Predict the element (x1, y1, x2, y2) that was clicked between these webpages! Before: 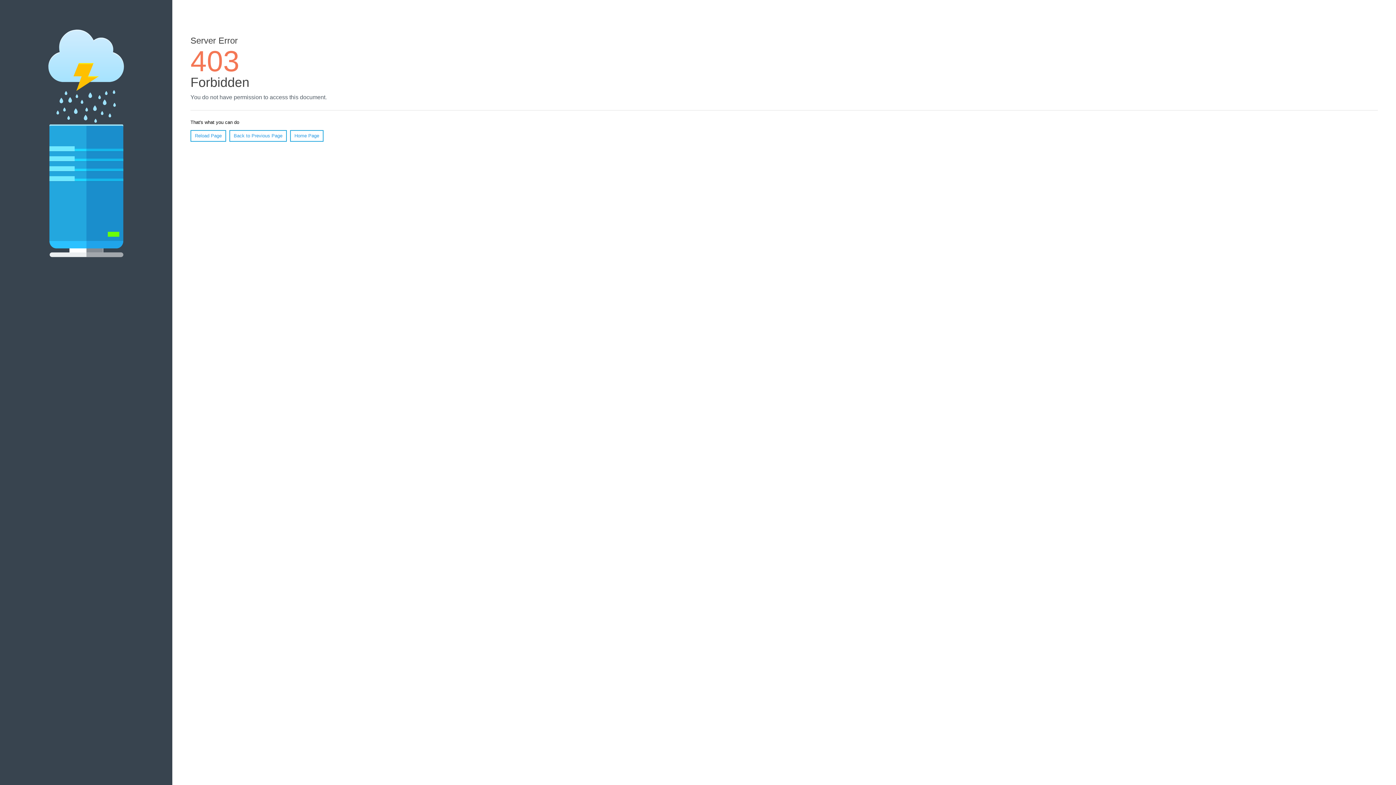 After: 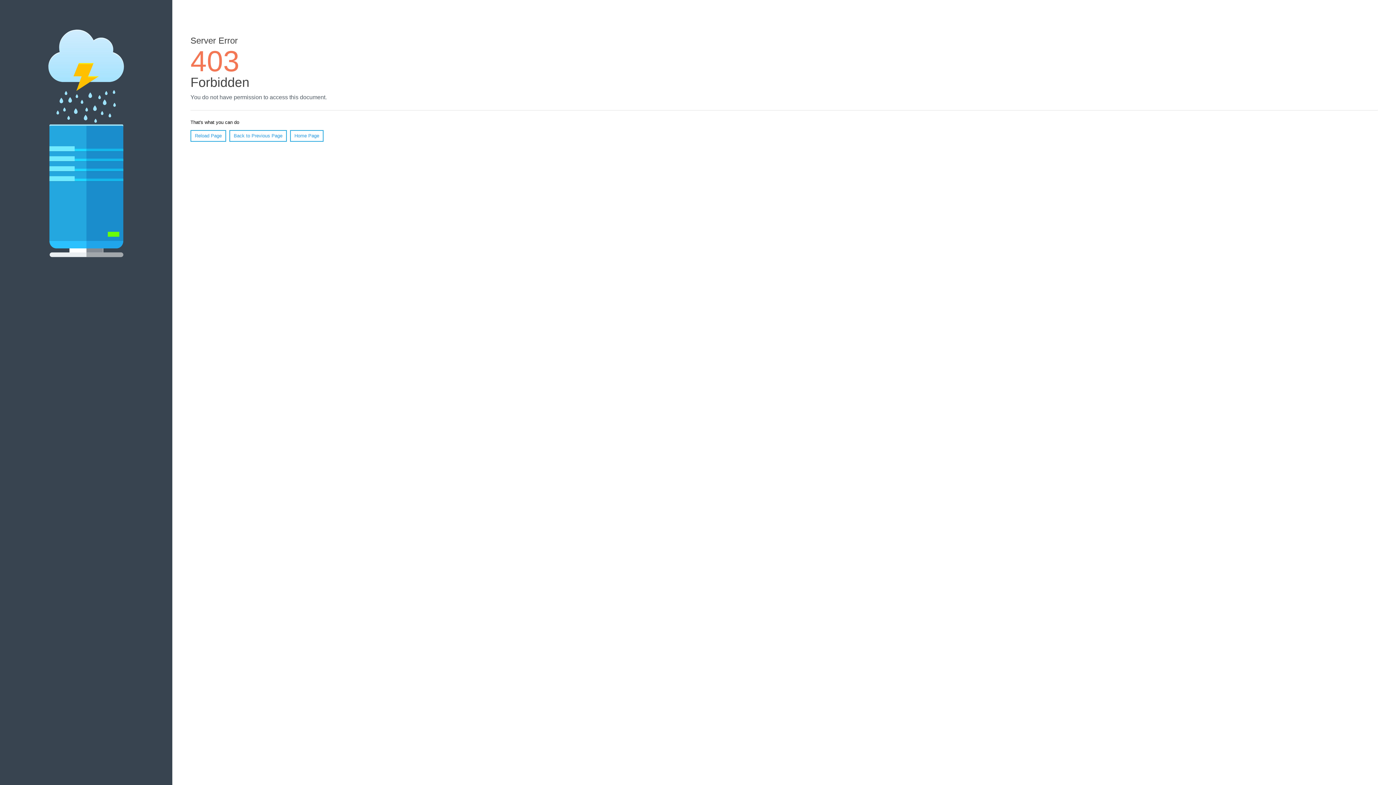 Action: label: Reload Page bbox: (190, 130, 226, 141)